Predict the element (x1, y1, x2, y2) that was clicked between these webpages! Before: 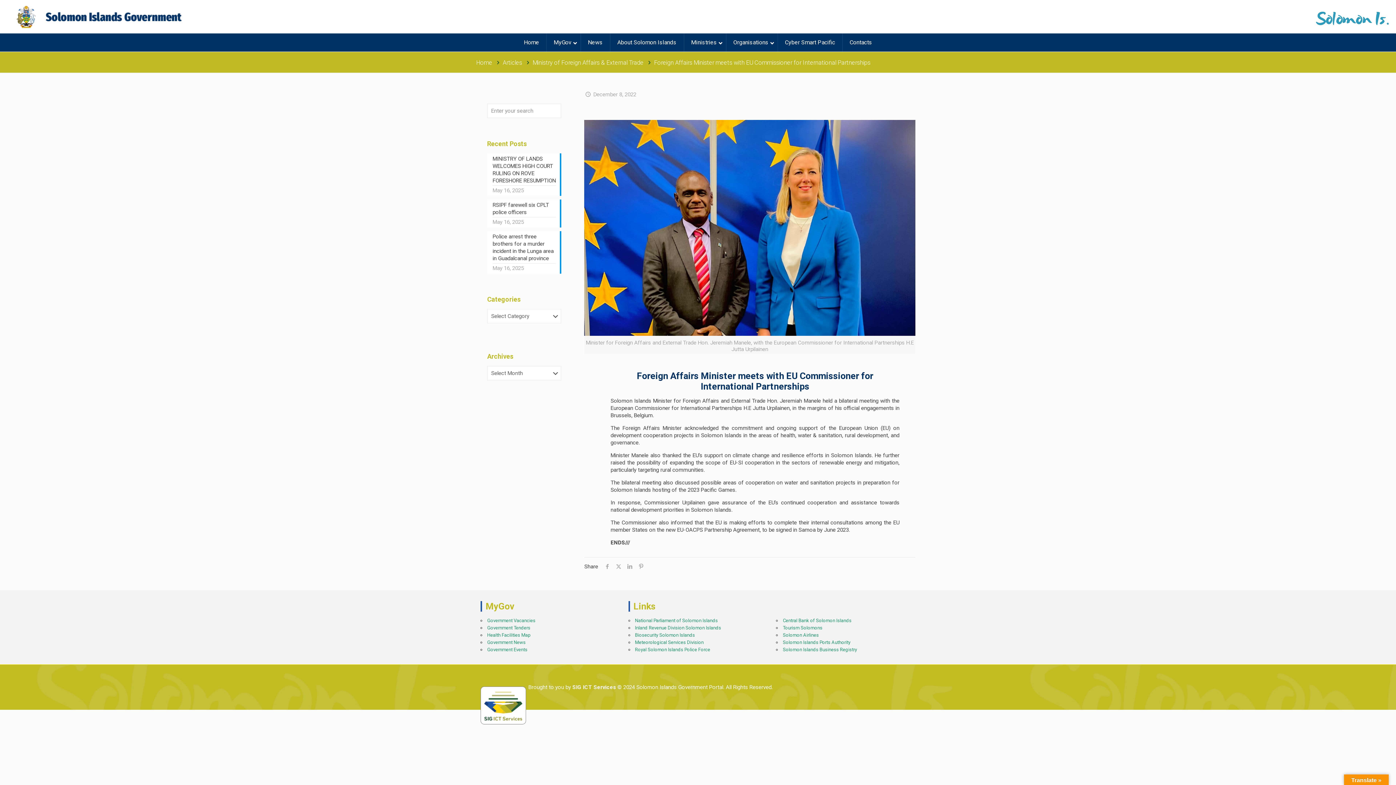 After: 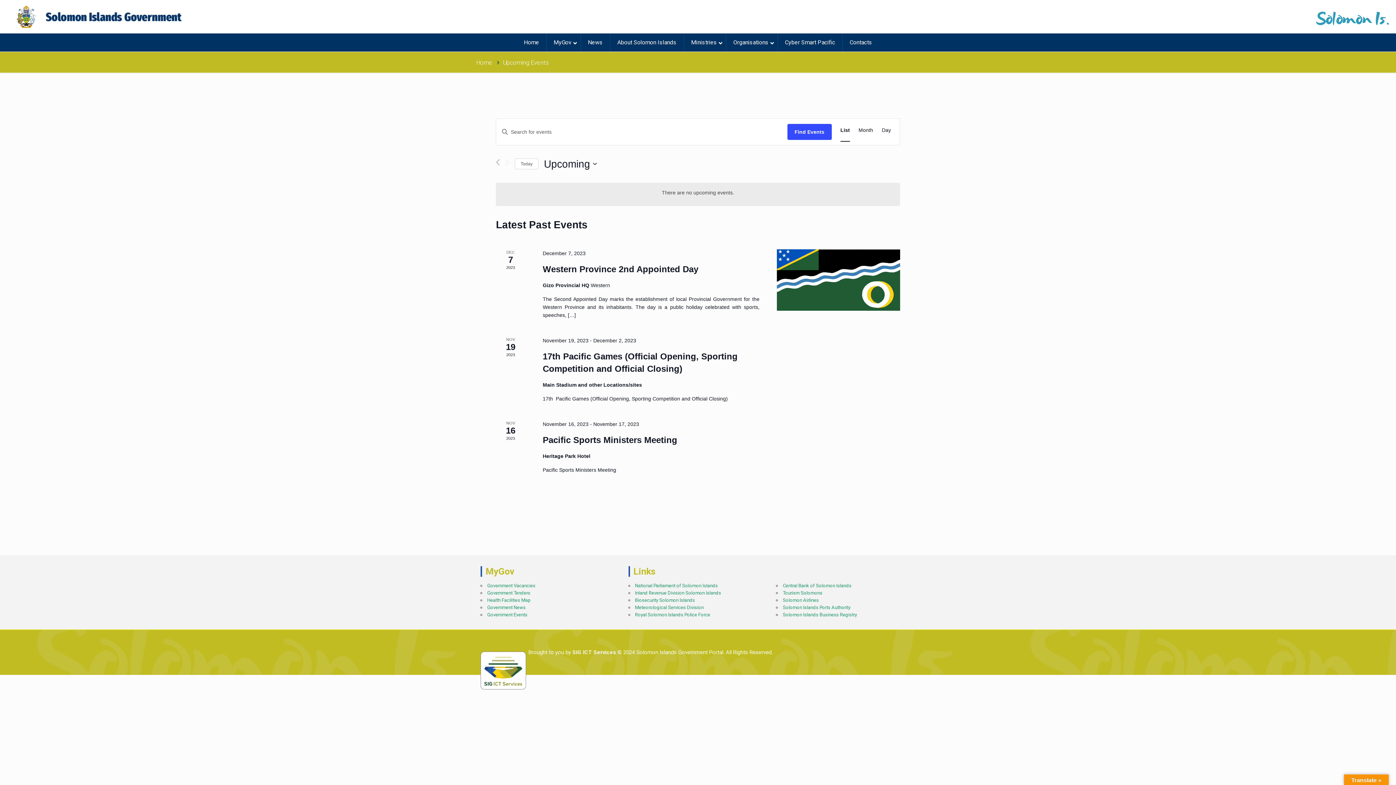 Action: bbox: (487, 647, 527, 652) label: Government Events